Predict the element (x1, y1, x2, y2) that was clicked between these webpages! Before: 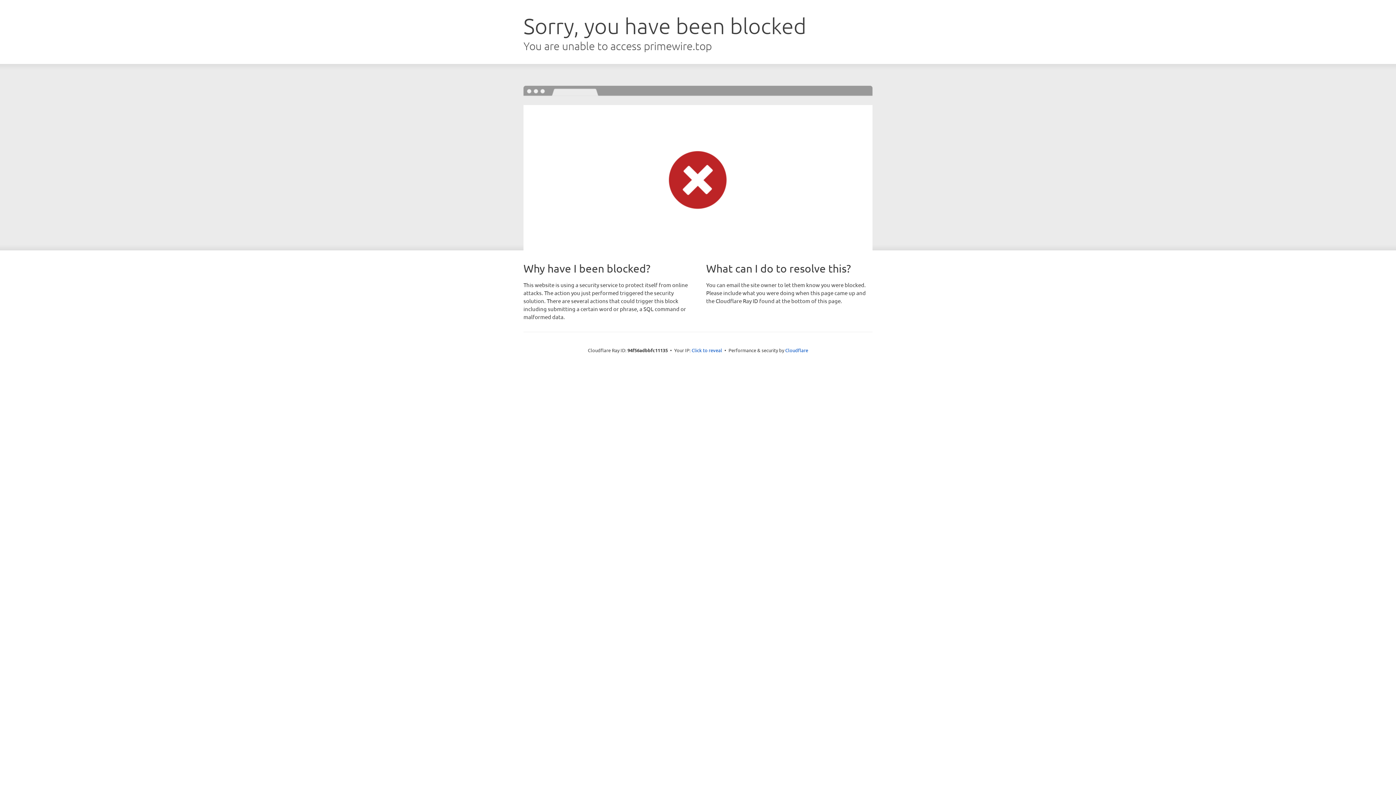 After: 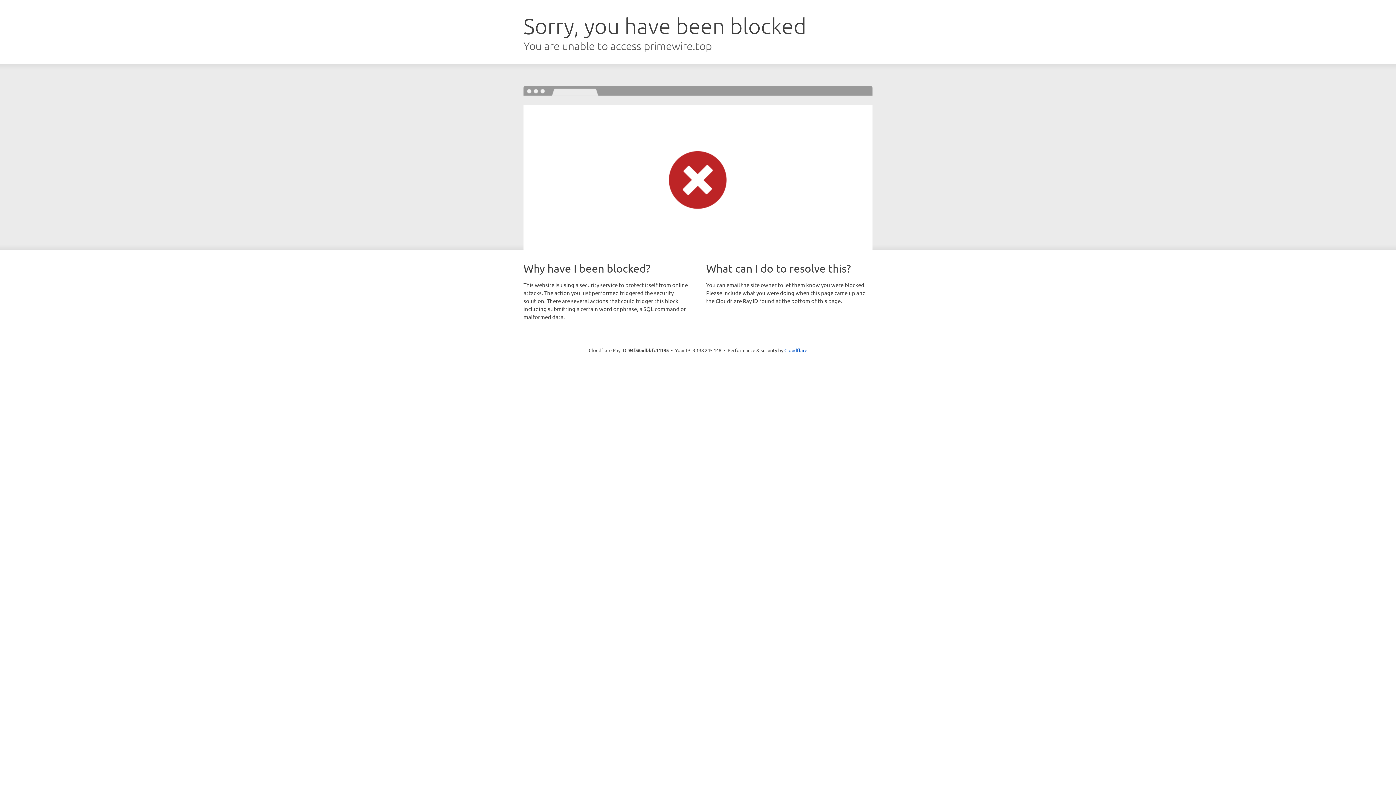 Action: bbox: (691, 346, 722, 353) label: Click to reveal